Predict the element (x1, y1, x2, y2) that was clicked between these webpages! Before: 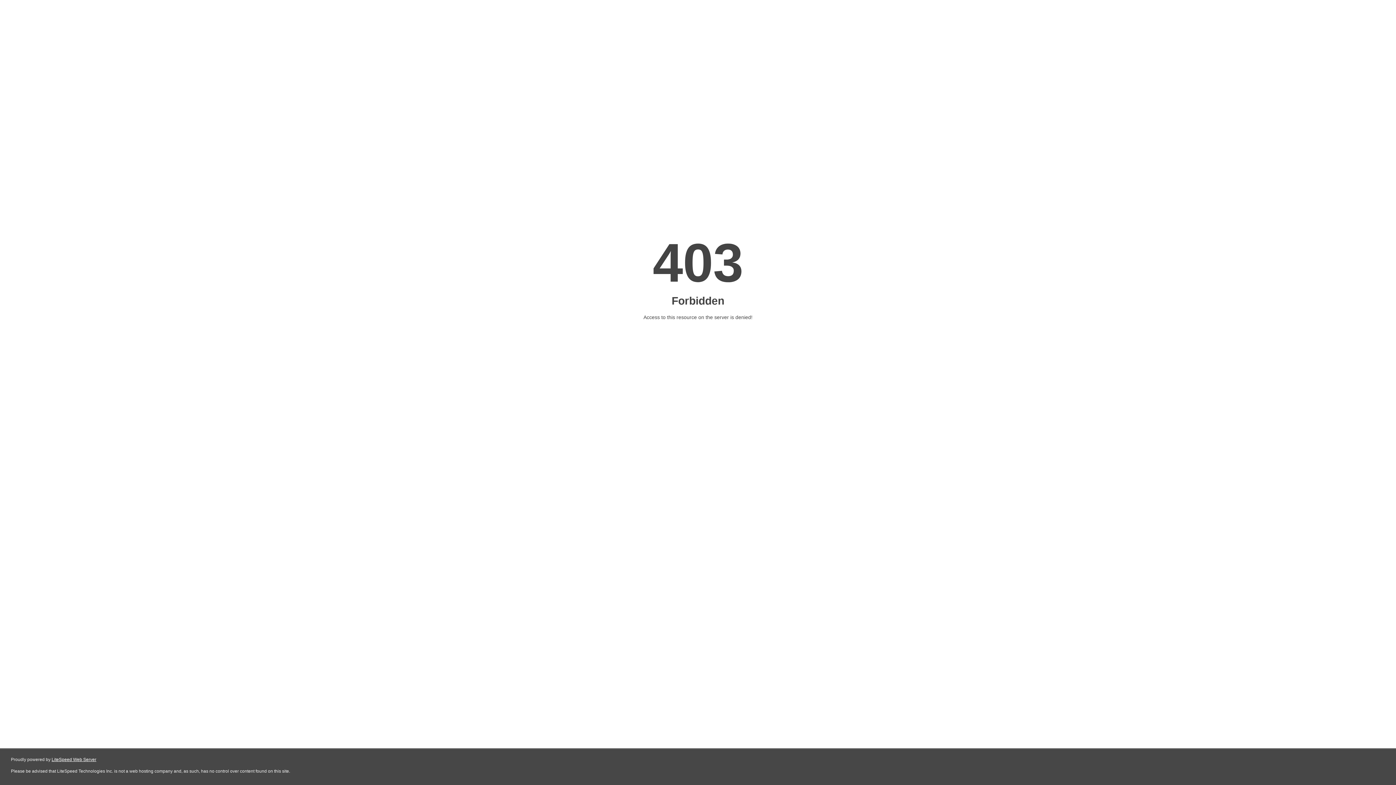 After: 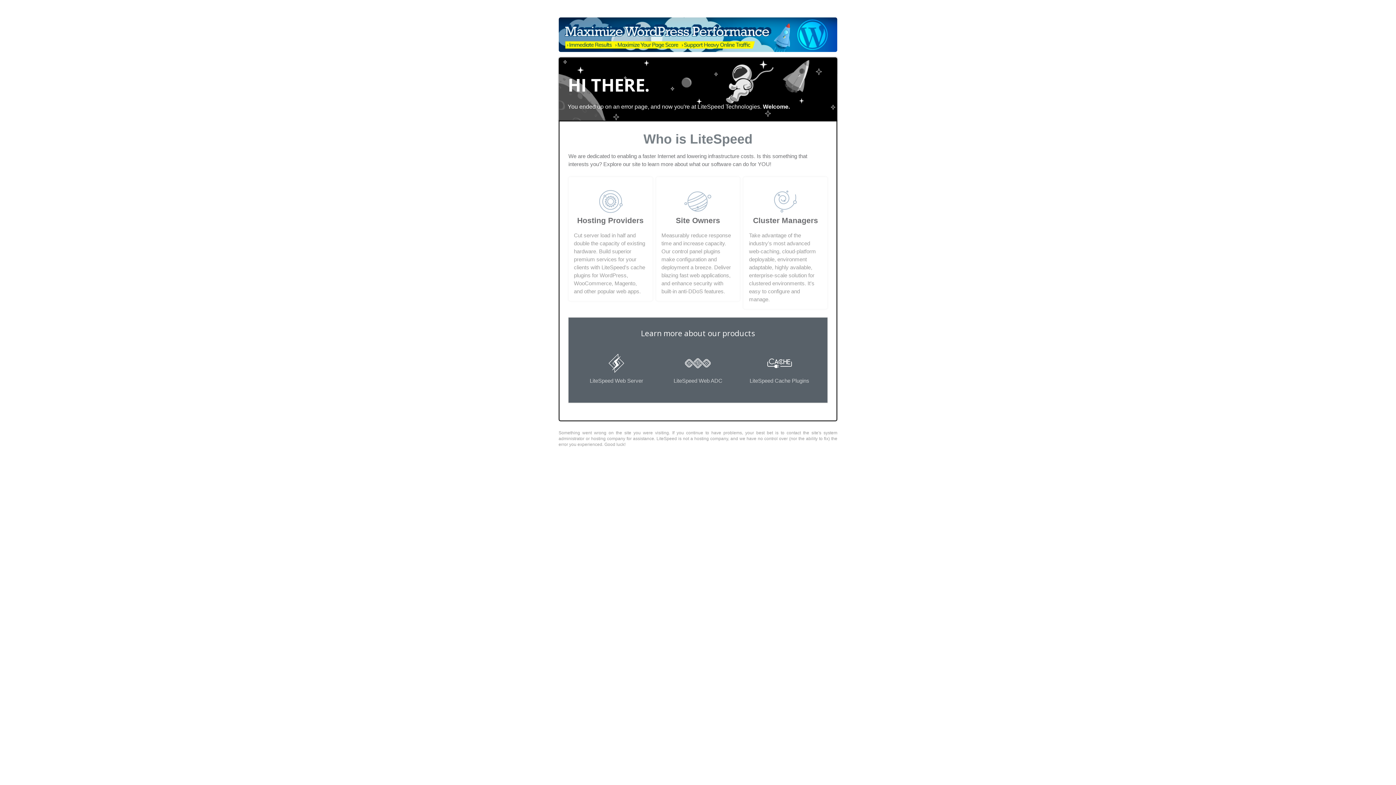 Action: label: LiteSpeed Web Server bbox: (51, 757, 96, 762)